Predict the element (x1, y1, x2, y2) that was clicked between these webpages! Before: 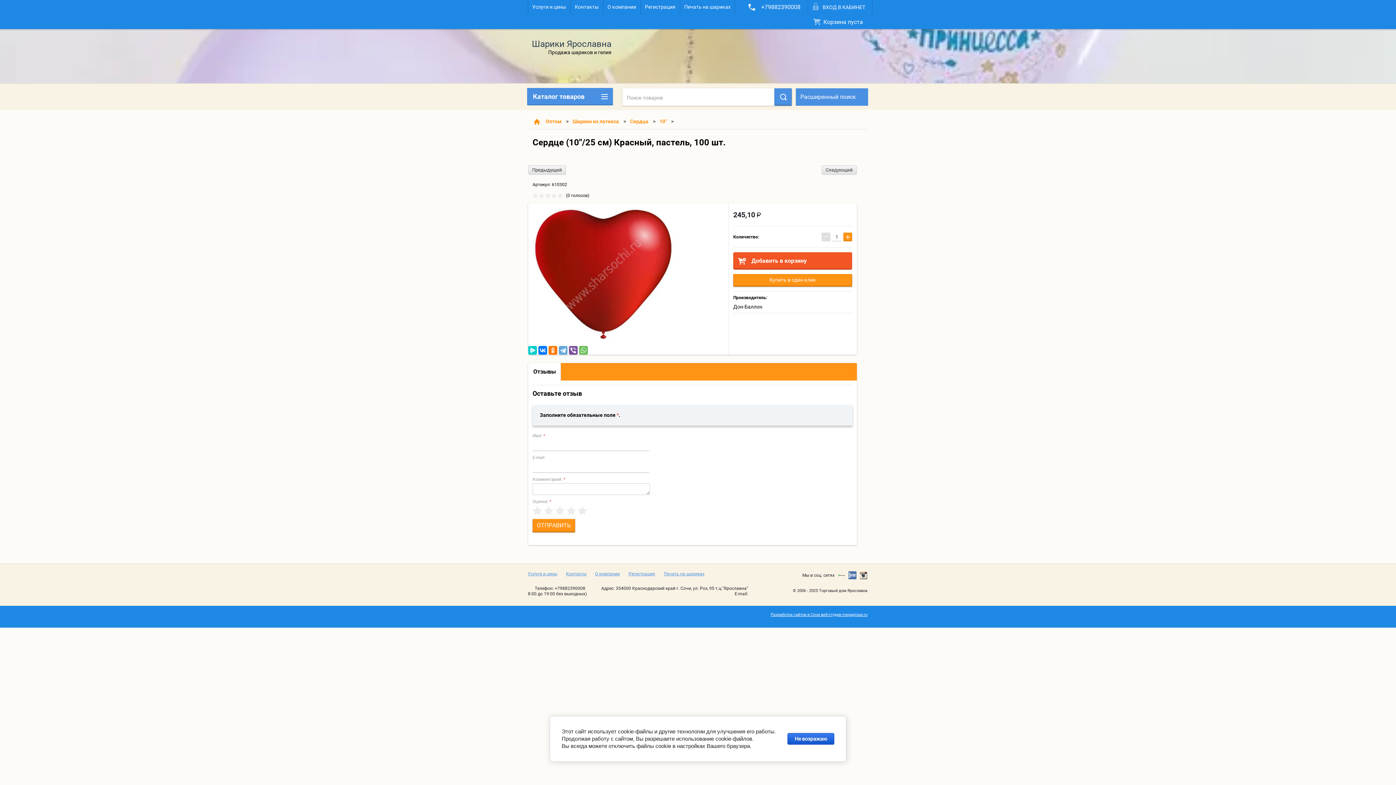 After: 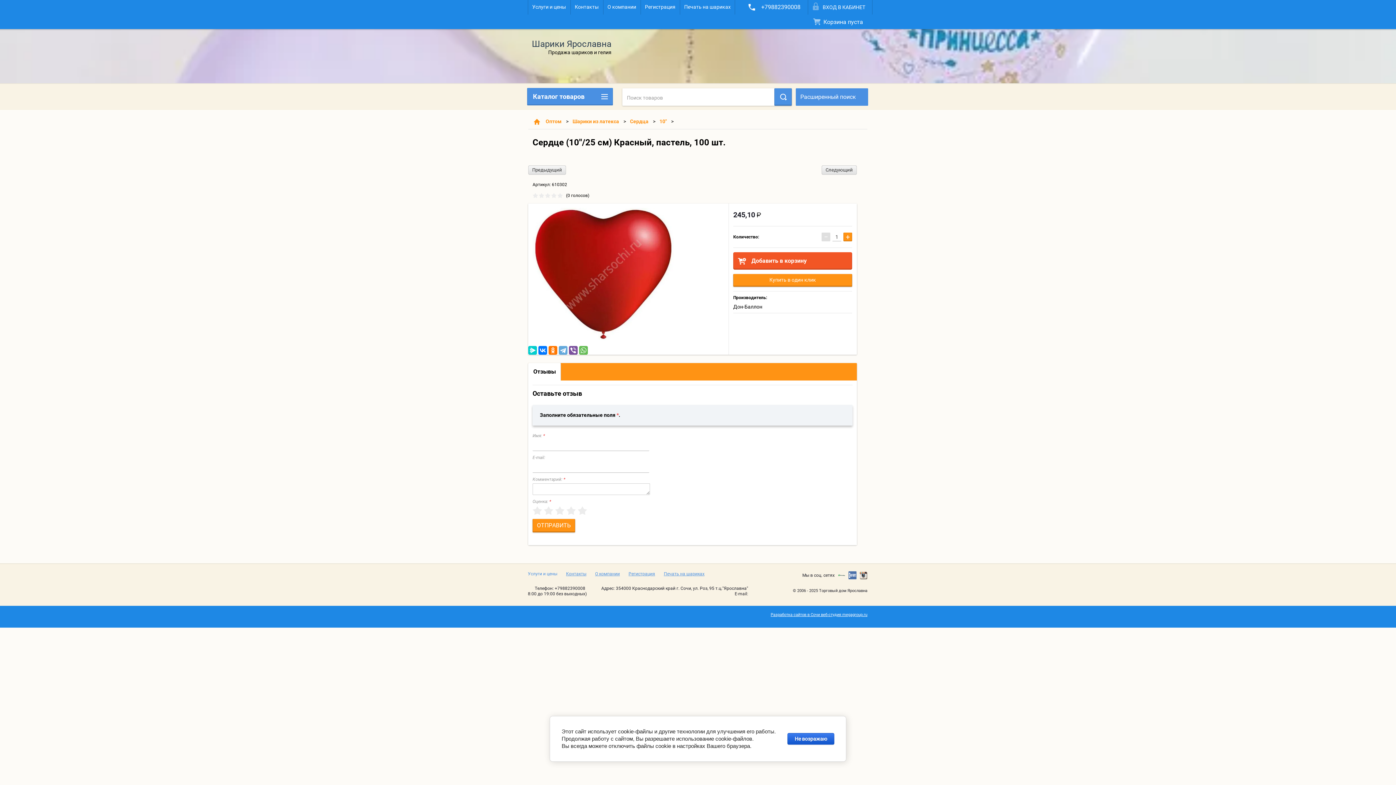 Action: bbox: (528, 571, 557, 577) label: Услуги и цены